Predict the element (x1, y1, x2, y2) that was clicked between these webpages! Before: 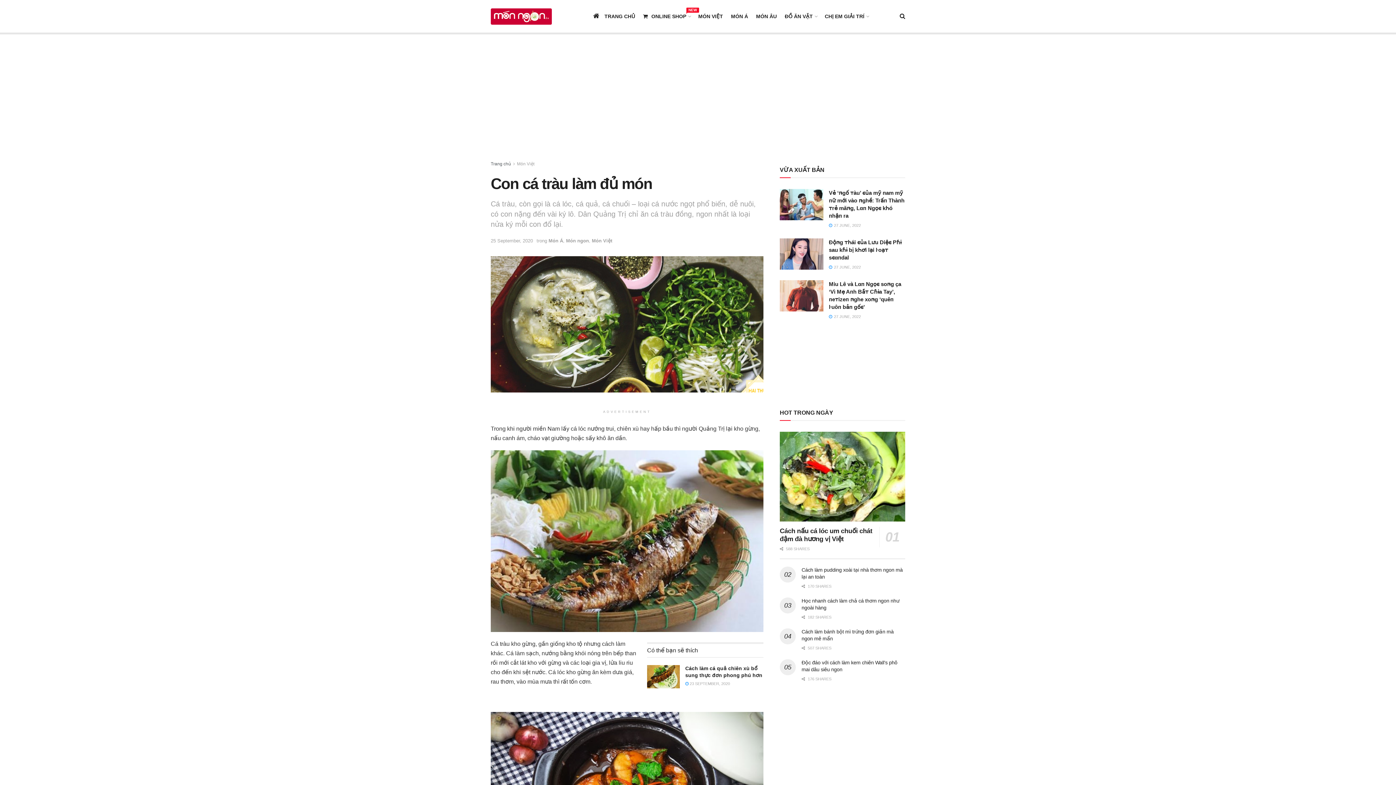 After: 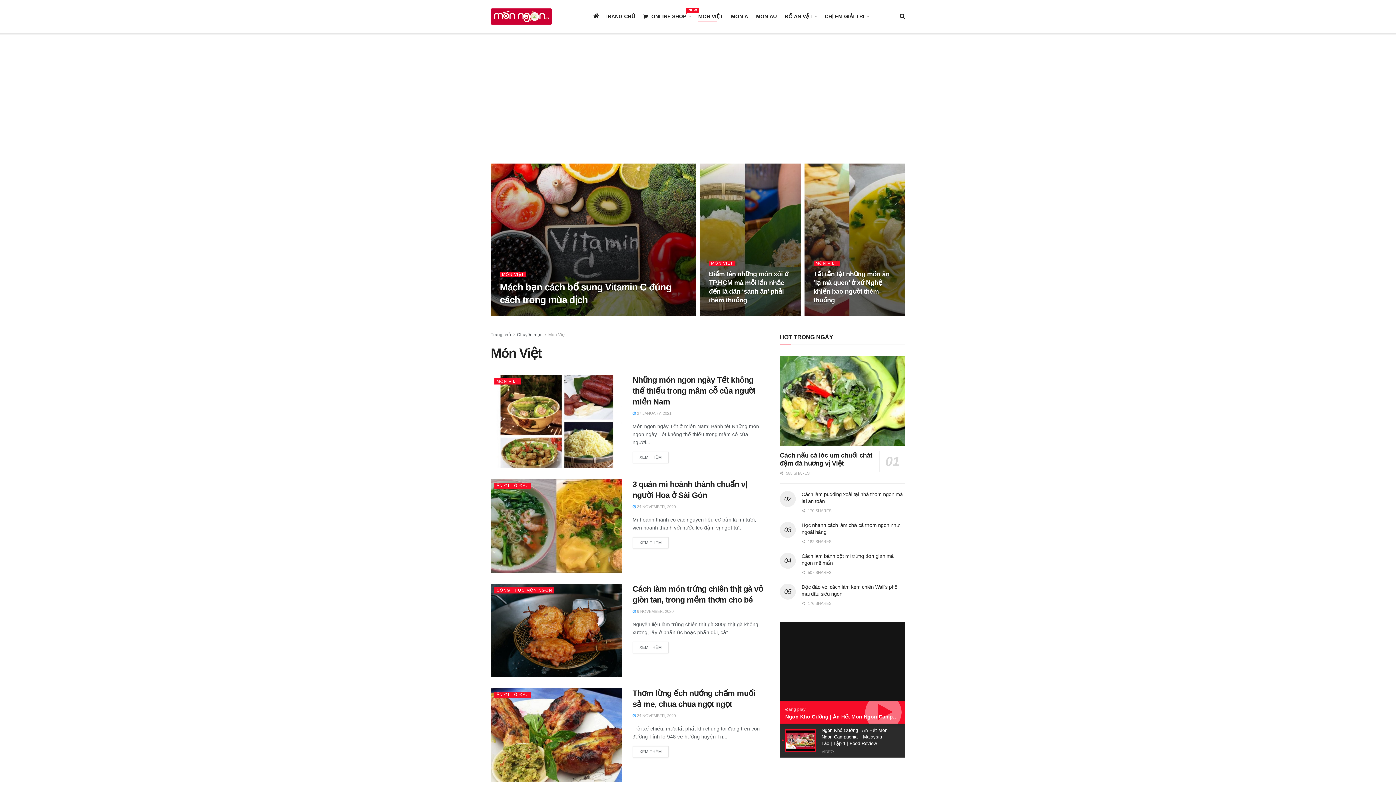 Action: bbox: (592, 238, 612, 243) label: Món Việt